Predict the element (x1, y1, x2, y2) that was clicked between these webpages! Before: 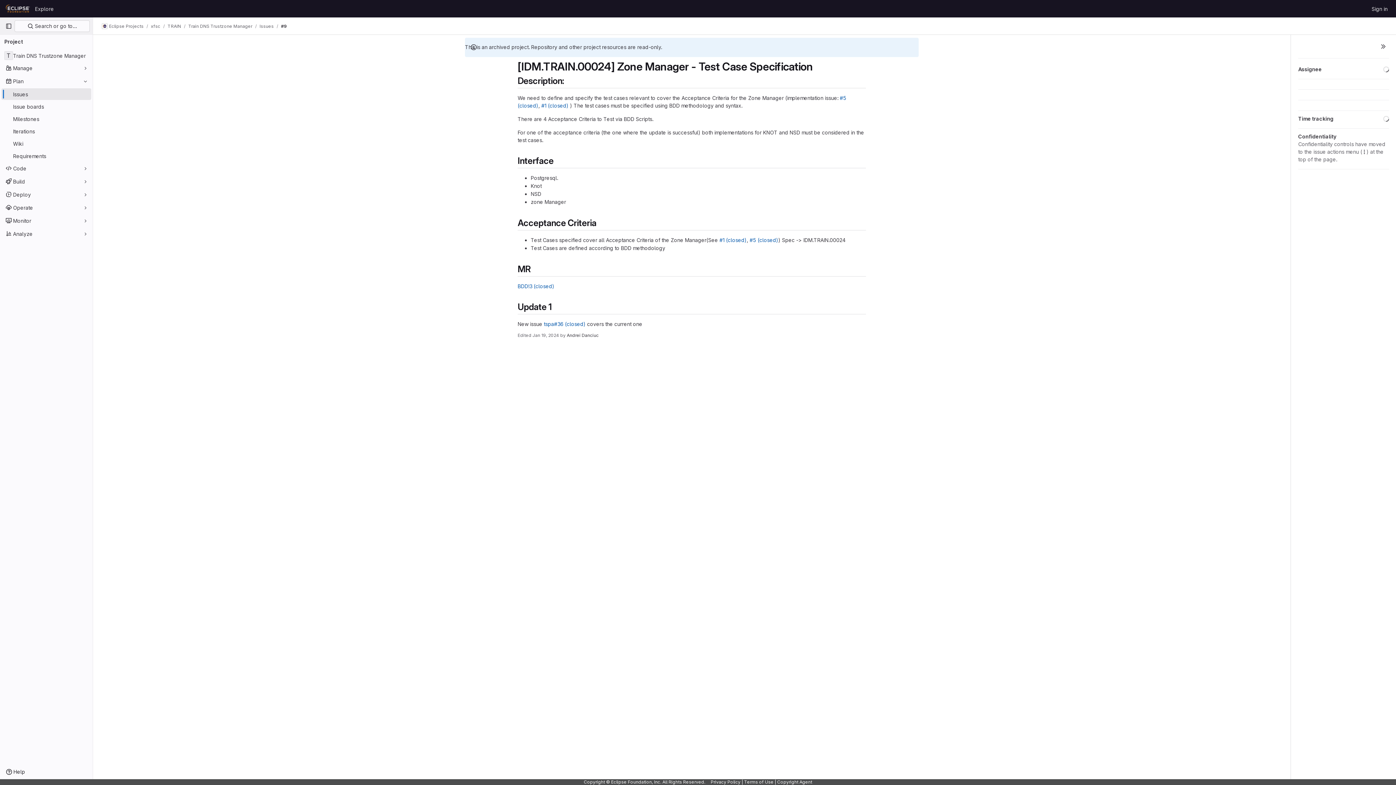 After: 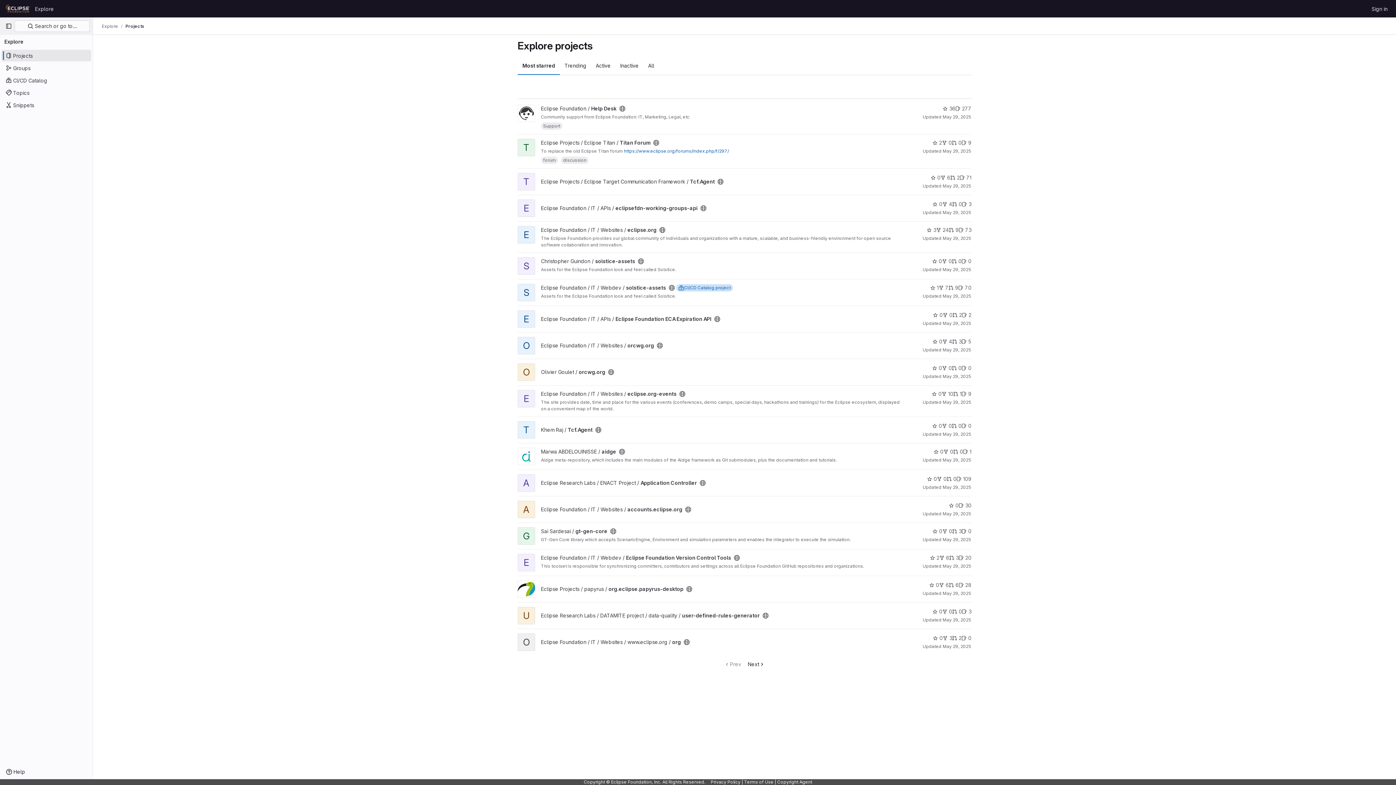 Action: bbox: (32, 2, 56, 14) label: Explore